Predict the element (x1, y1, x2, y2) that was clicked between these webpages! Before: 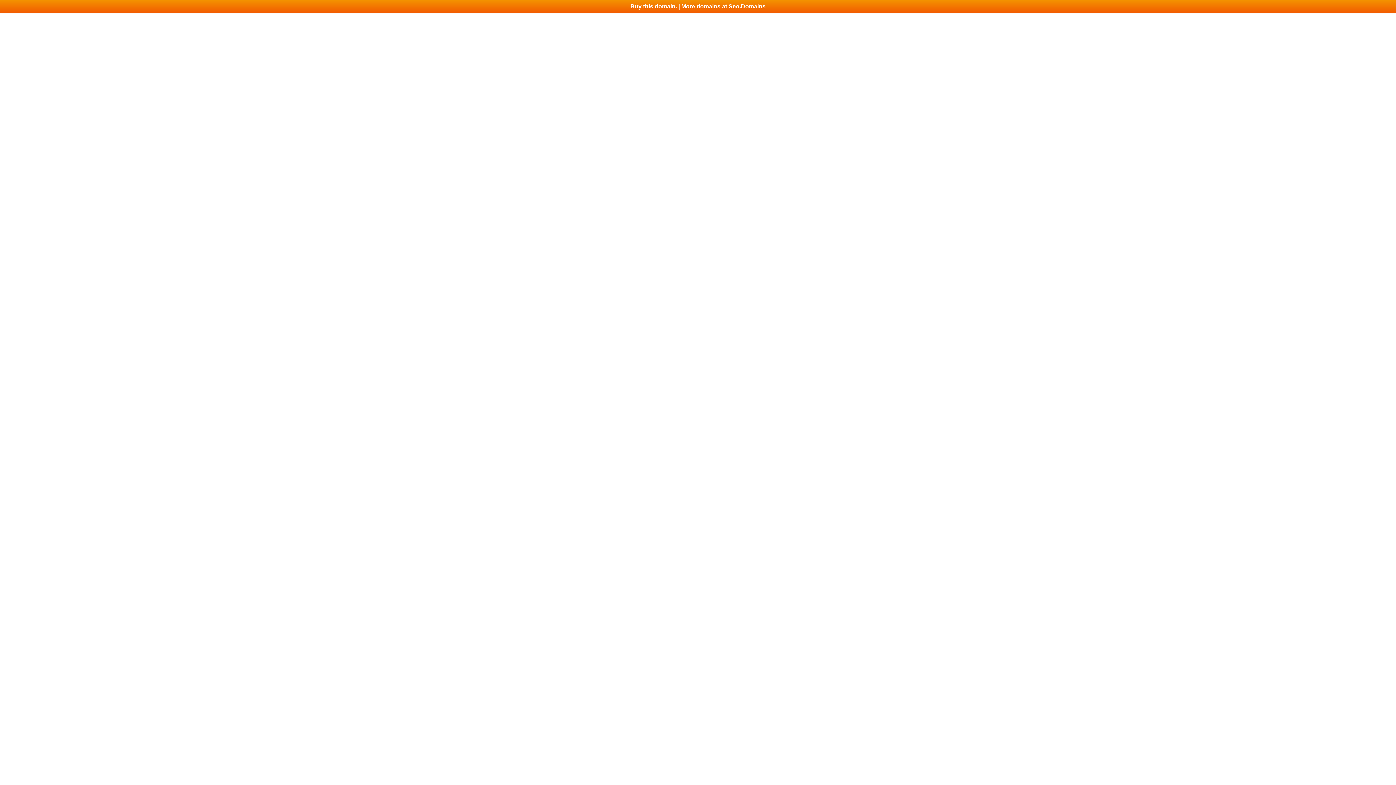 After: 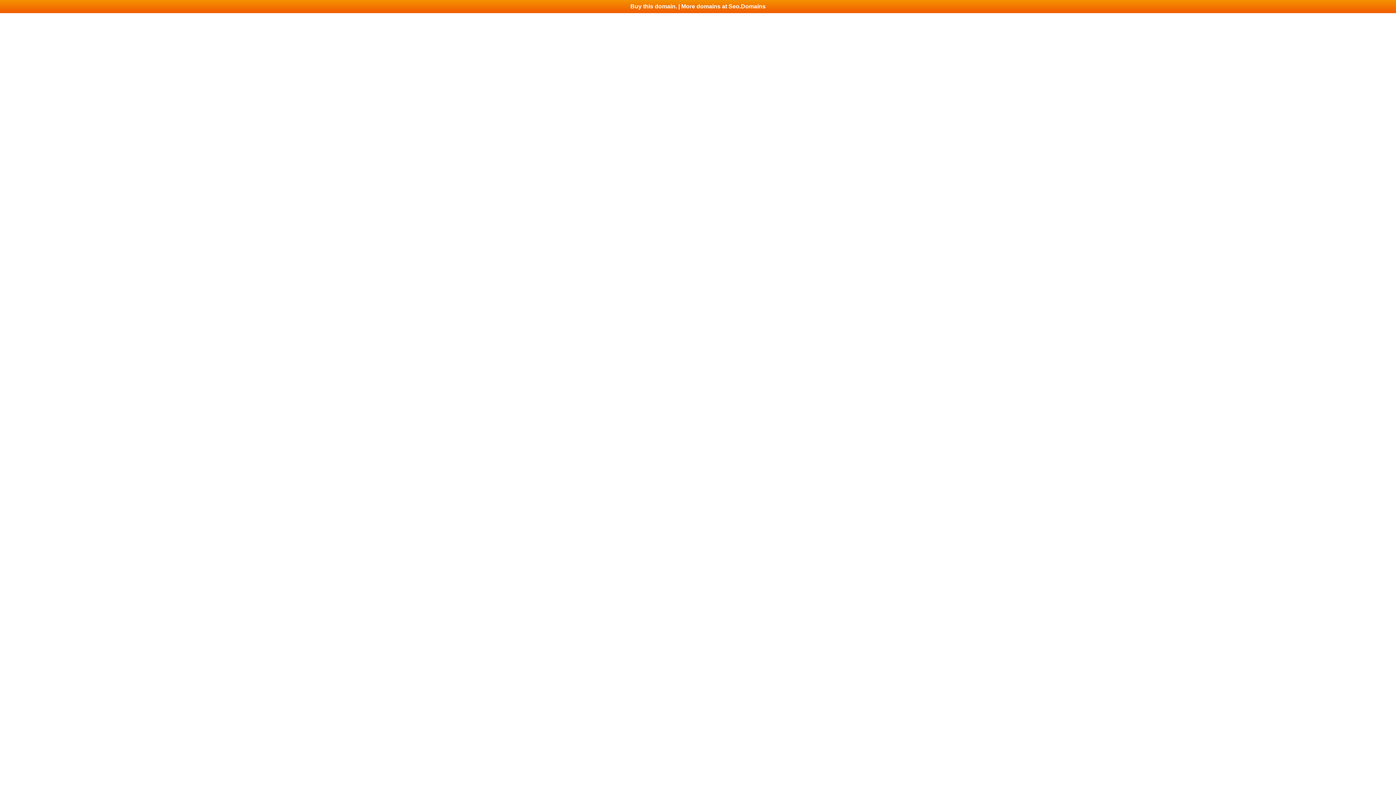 Action: label: Buy this domain. | More domains at Seo.Domains bbox: (0, 0, 1396, 13)